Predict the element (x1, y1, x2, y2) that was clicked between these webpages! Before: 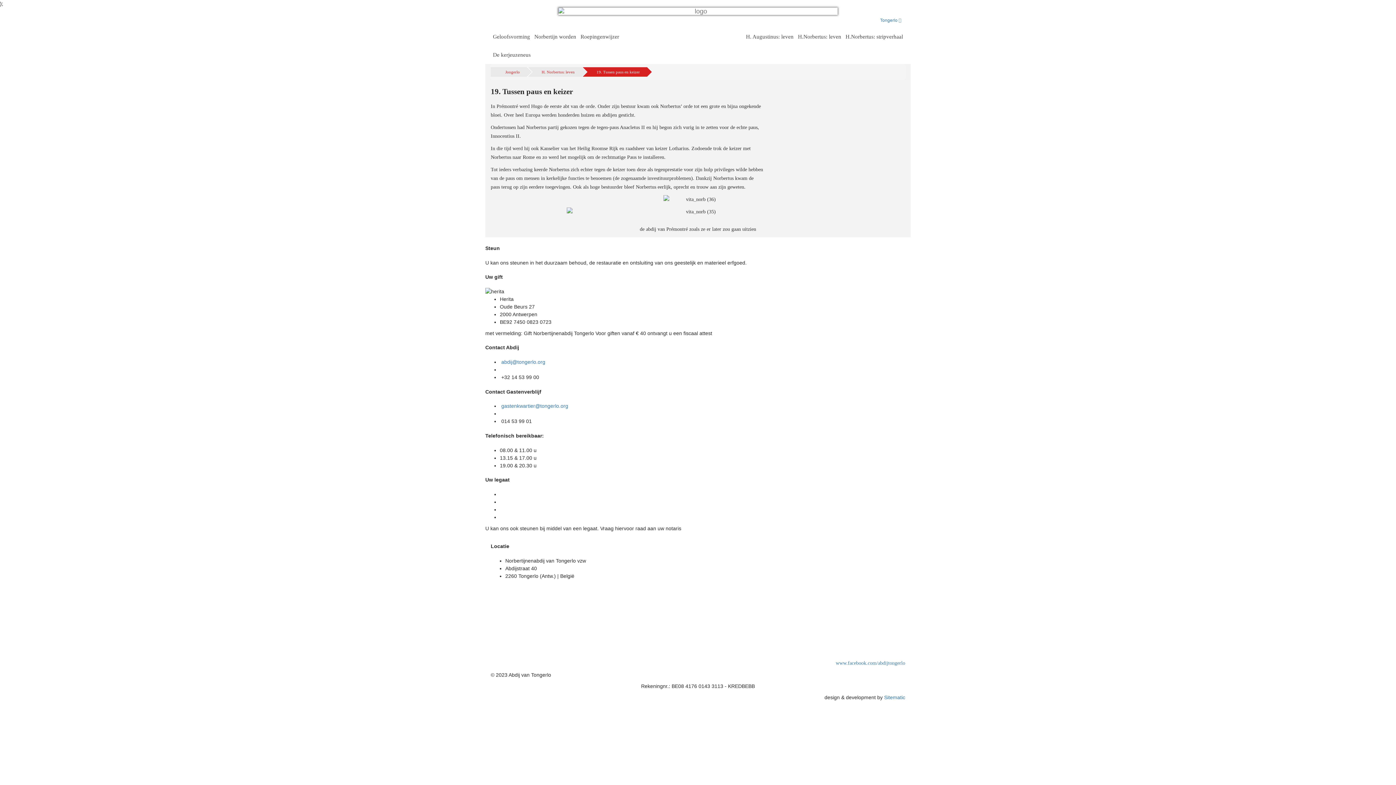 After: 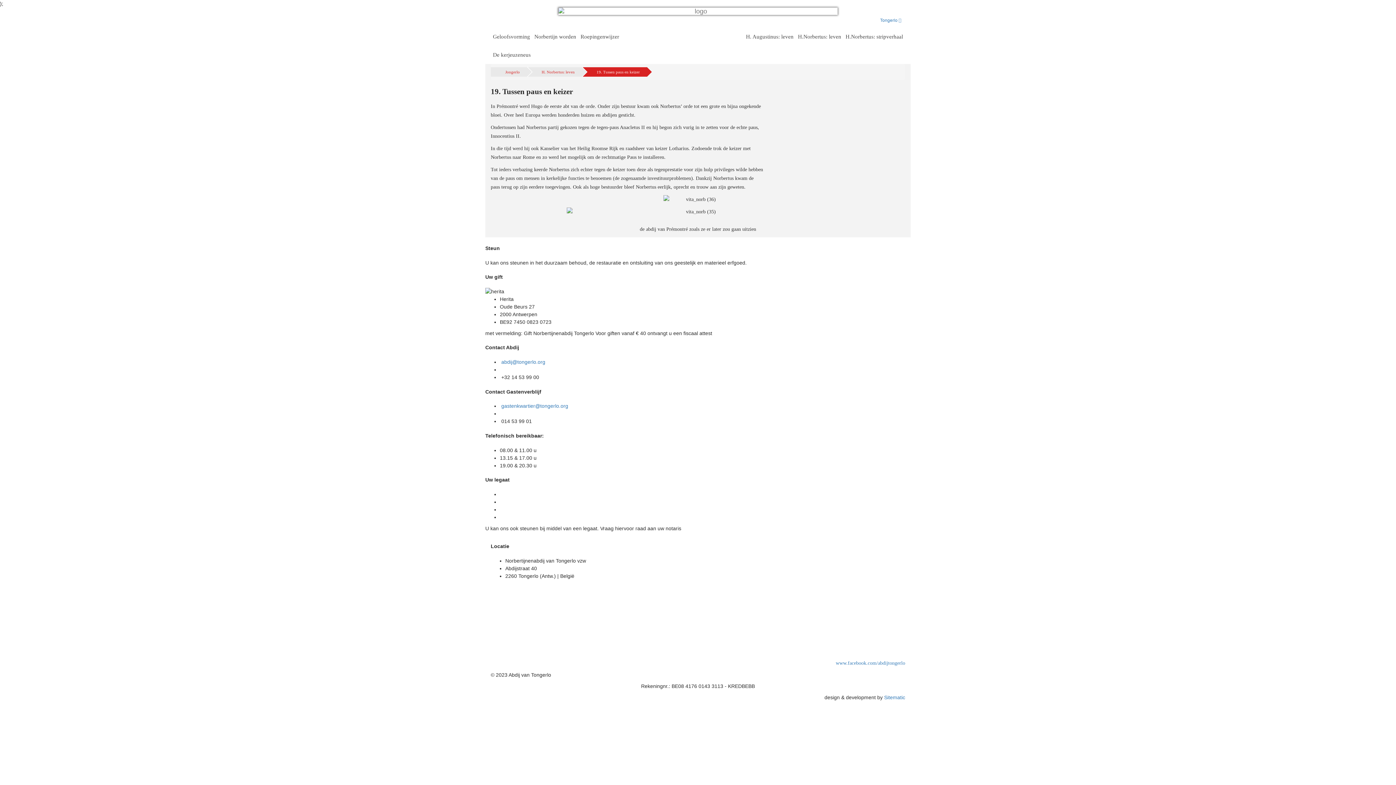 Action: label: abdij@tongerlo.org bbox: (501, 359, 545, 365)